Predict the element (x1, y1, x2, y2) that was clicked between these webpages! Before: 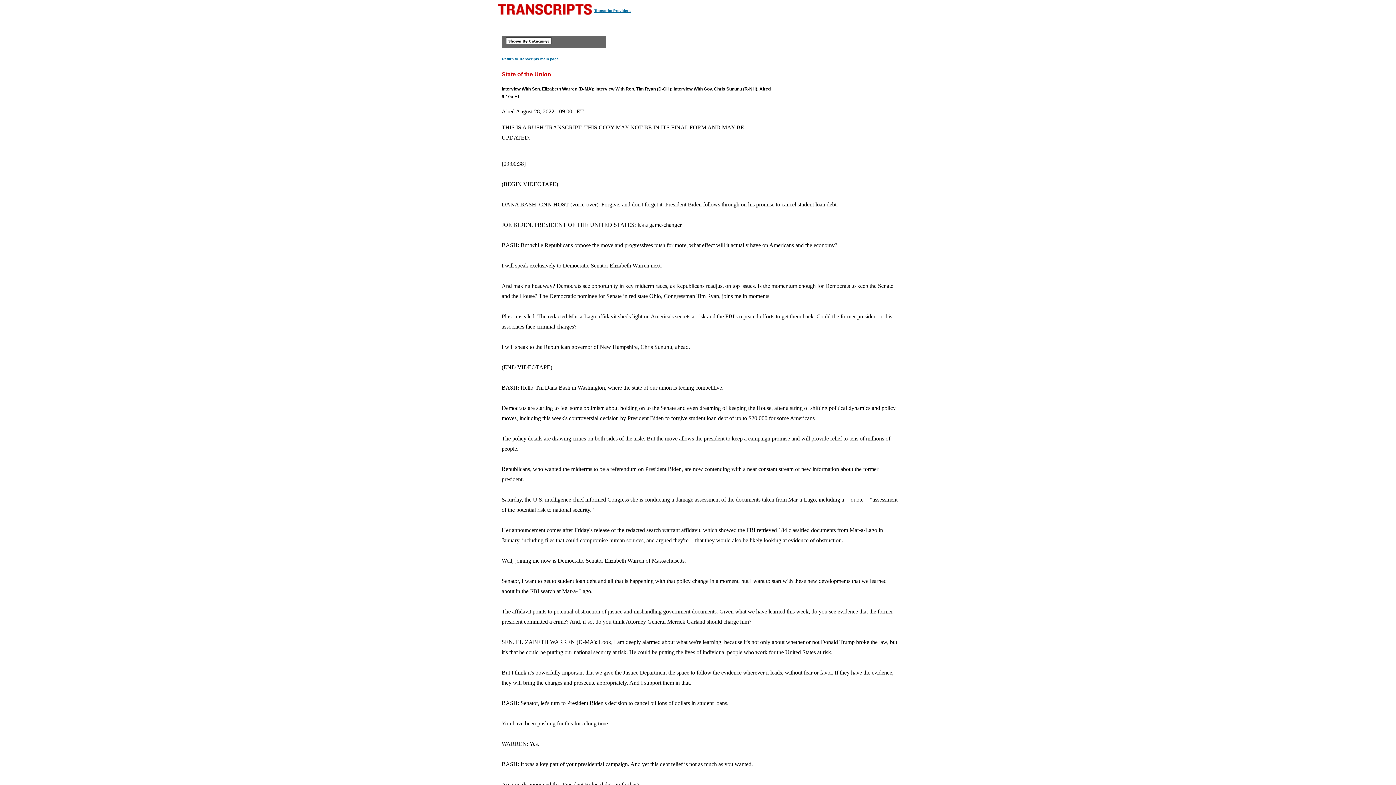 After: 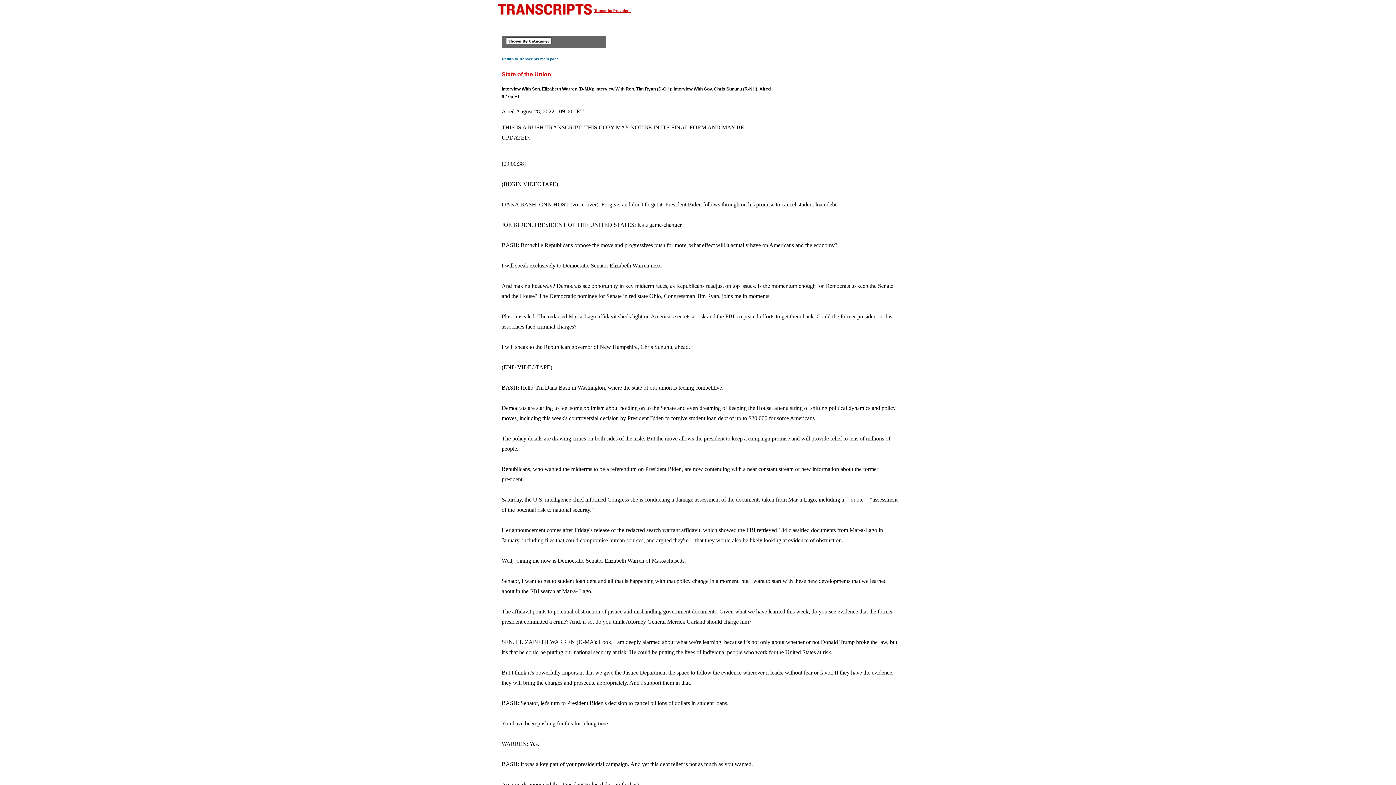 Action: bbox: (594, 8, 630, 12) label: Transcript Providers